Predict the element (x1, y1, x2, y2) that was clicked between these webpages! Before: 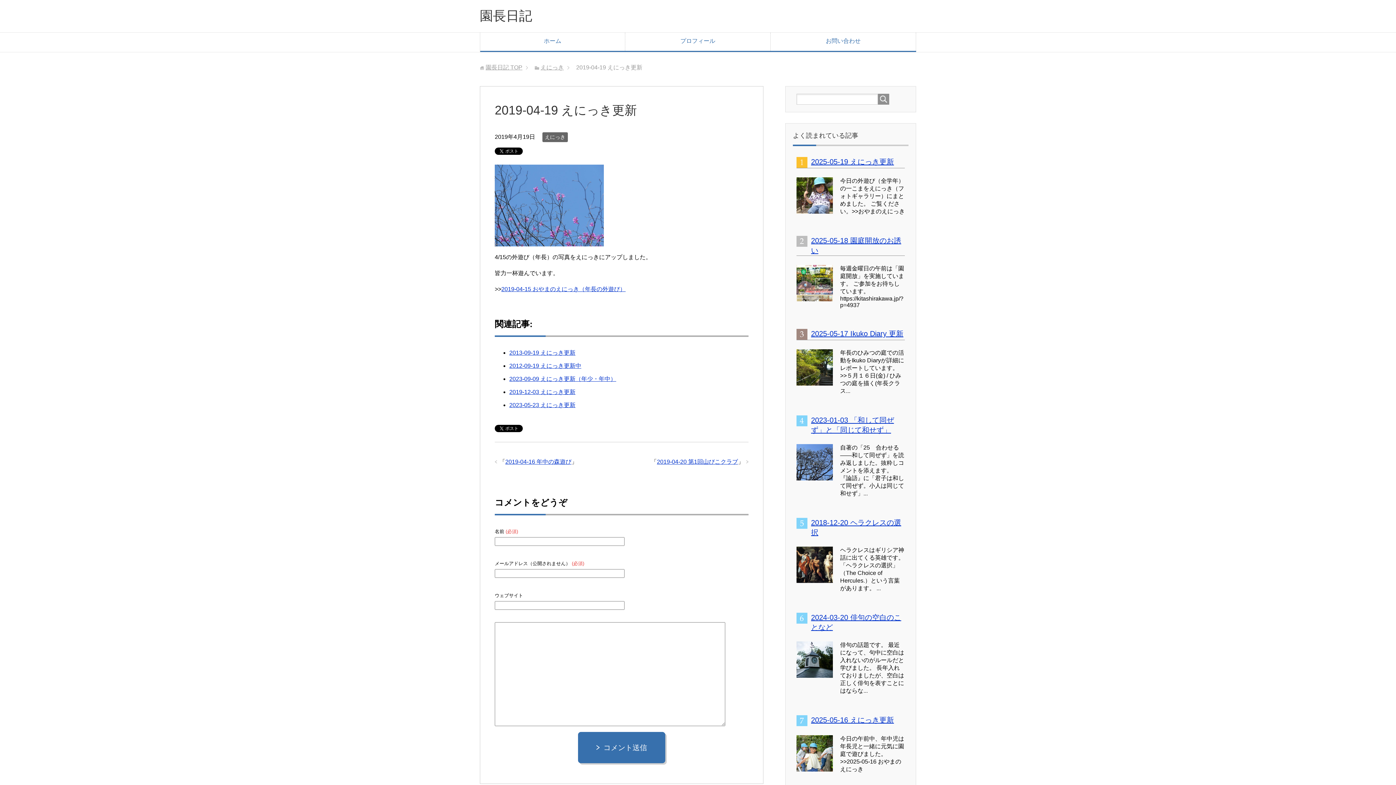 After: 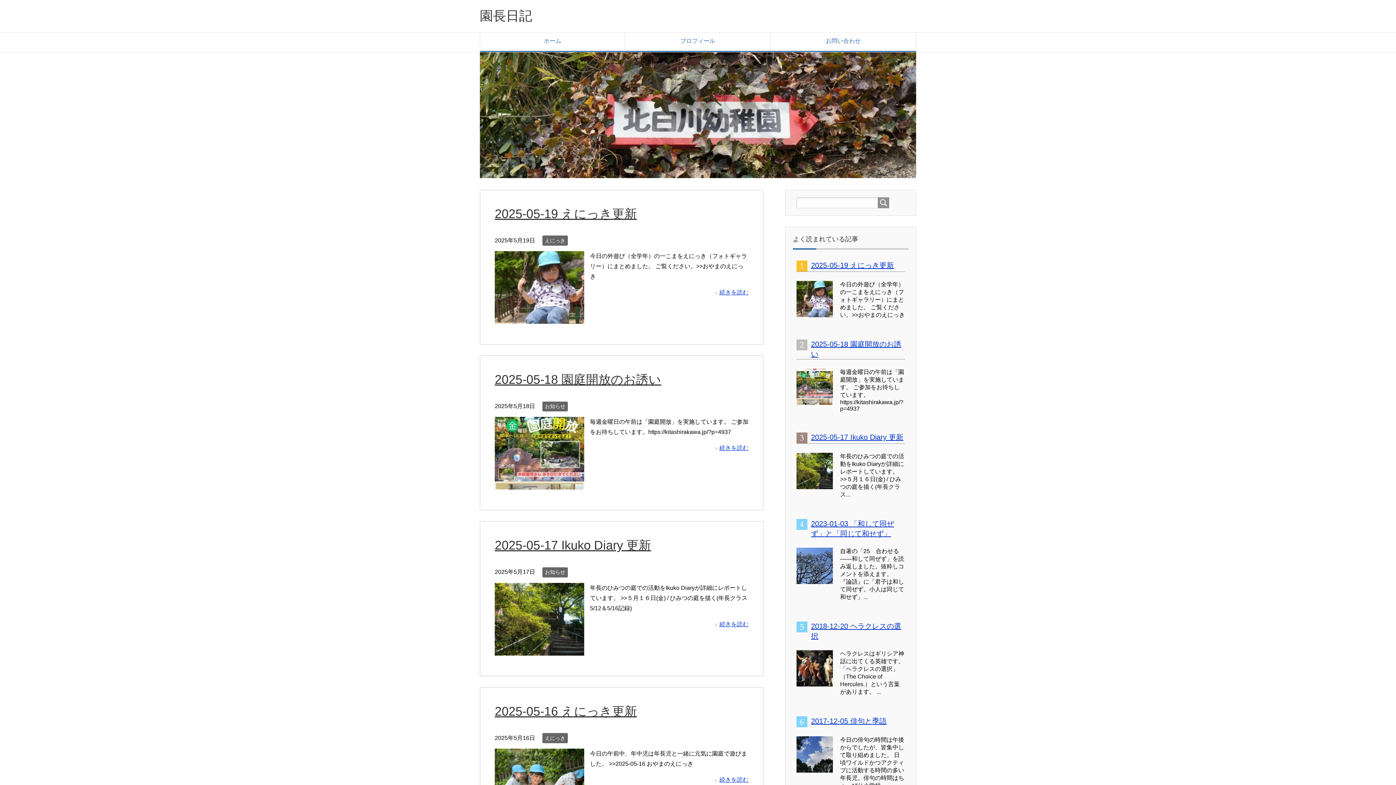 Action: label: 園長日記 bbox: (480, 8, 532, 23)